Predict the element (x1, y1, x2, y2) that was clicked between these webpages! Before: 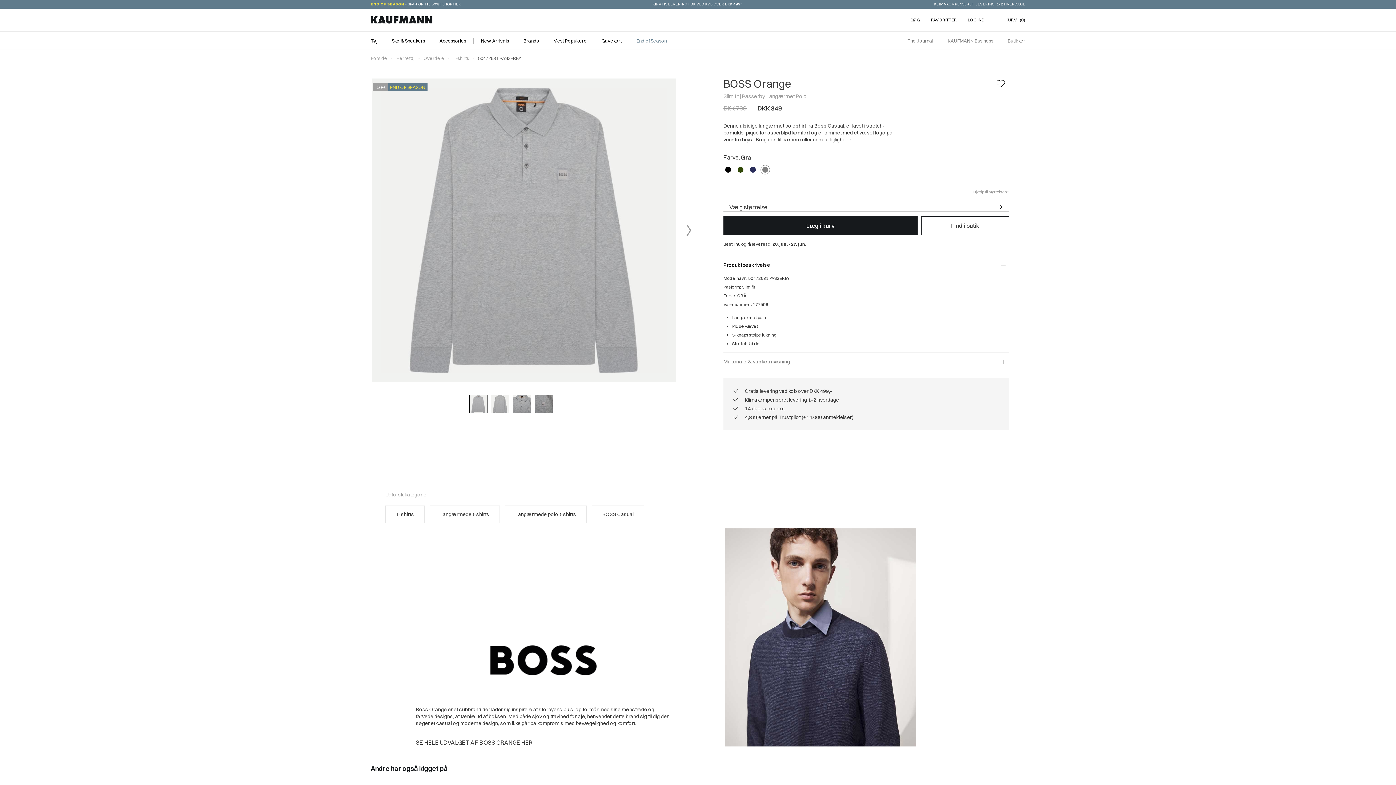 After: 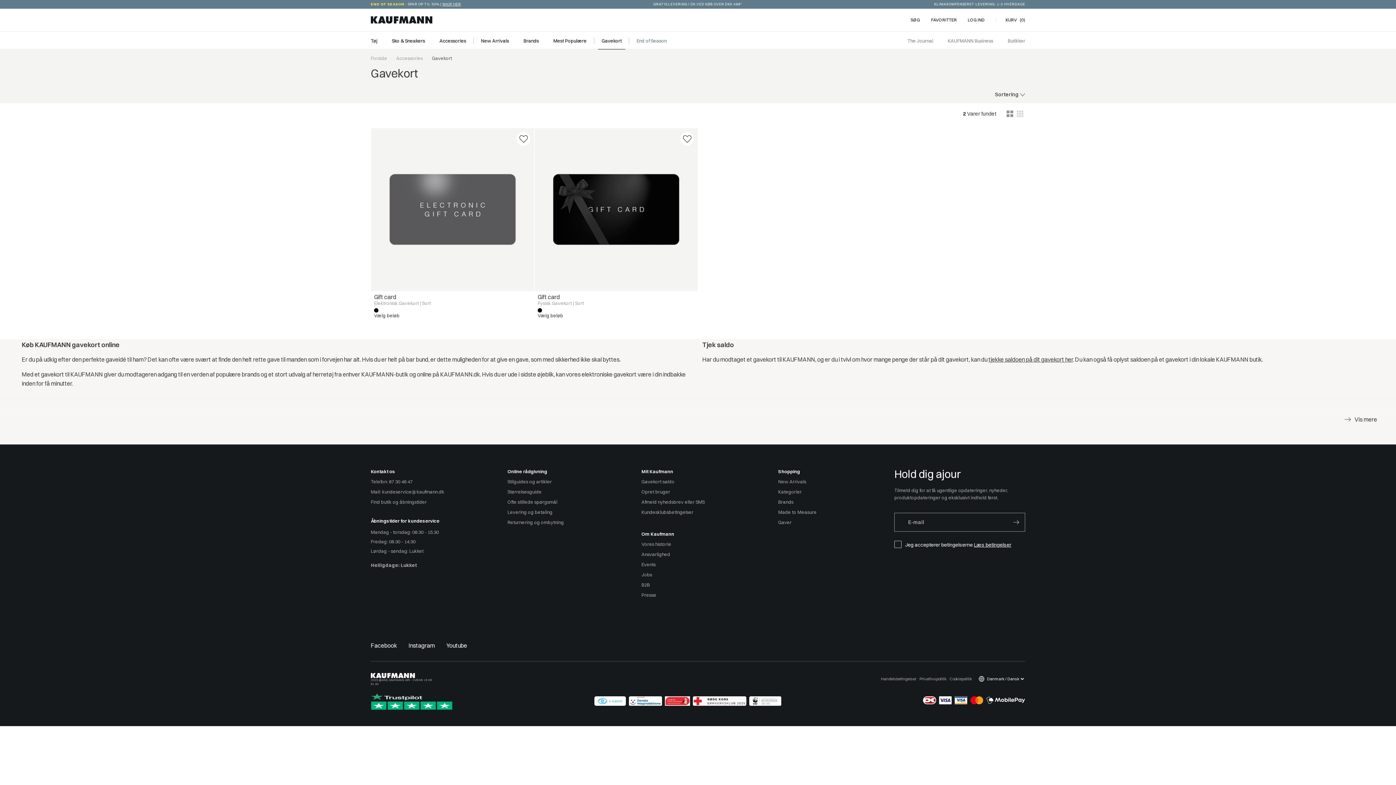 Action: bbox: (598, 31, 625, 49) label: Gavekort